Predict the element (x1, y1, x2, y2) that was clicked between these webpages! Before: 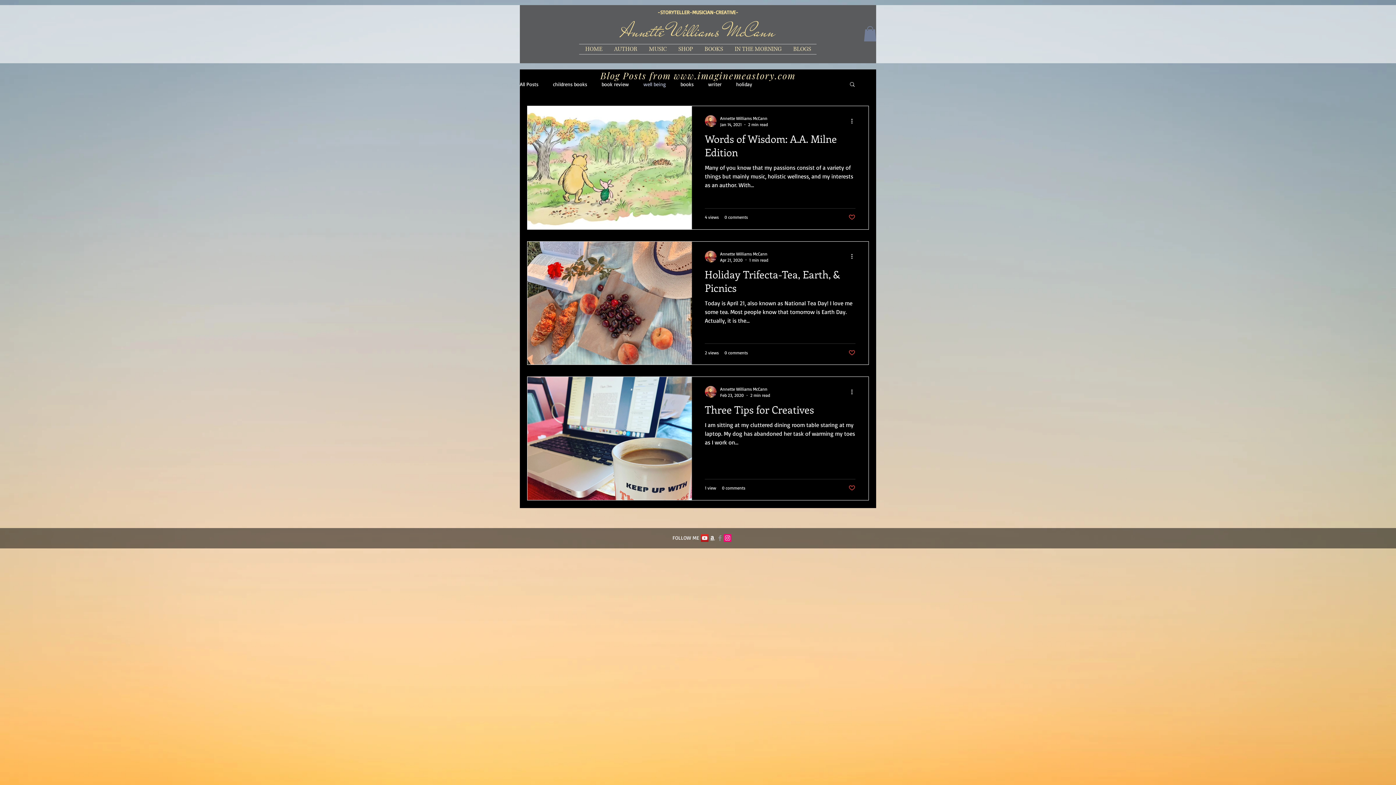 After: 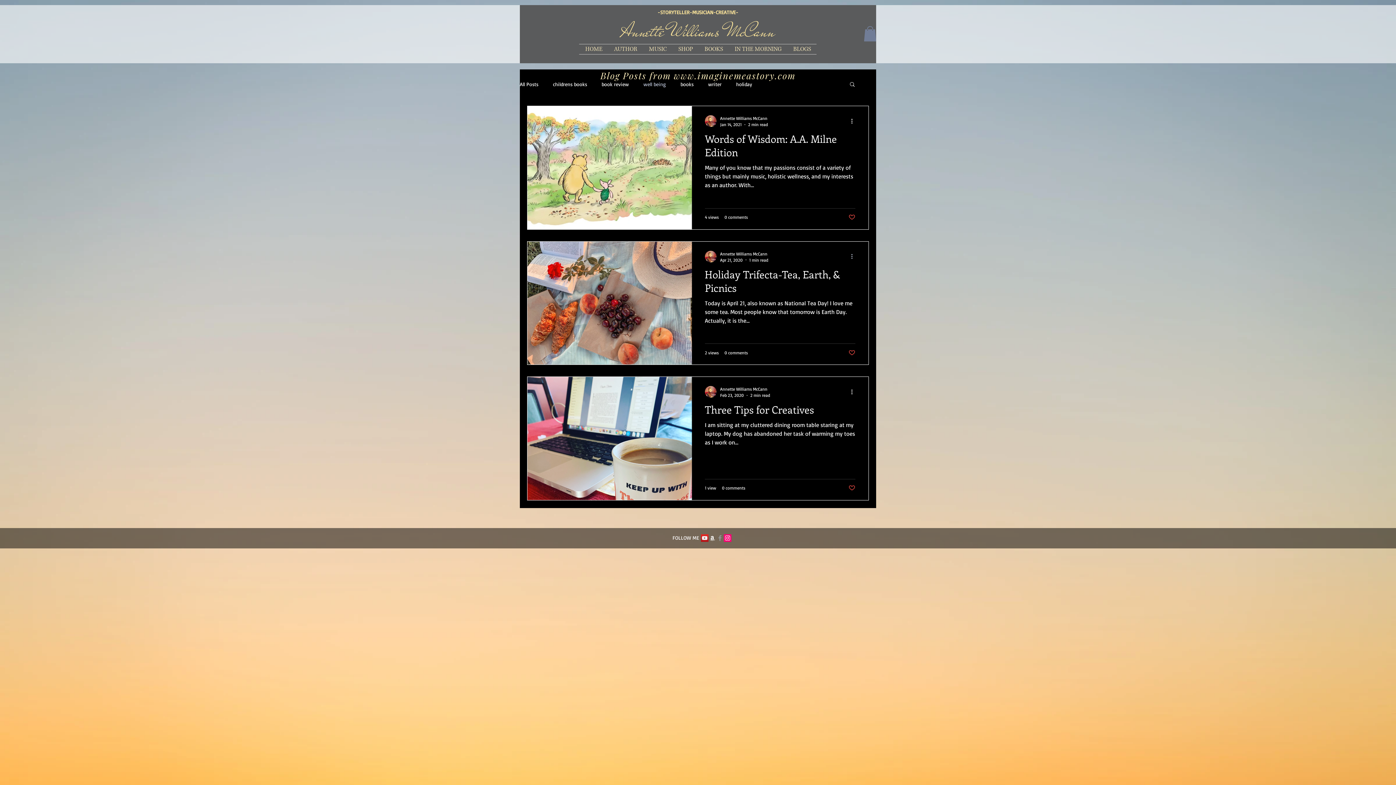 Action: label: More actions bbox: (850, 252, 858, 260)